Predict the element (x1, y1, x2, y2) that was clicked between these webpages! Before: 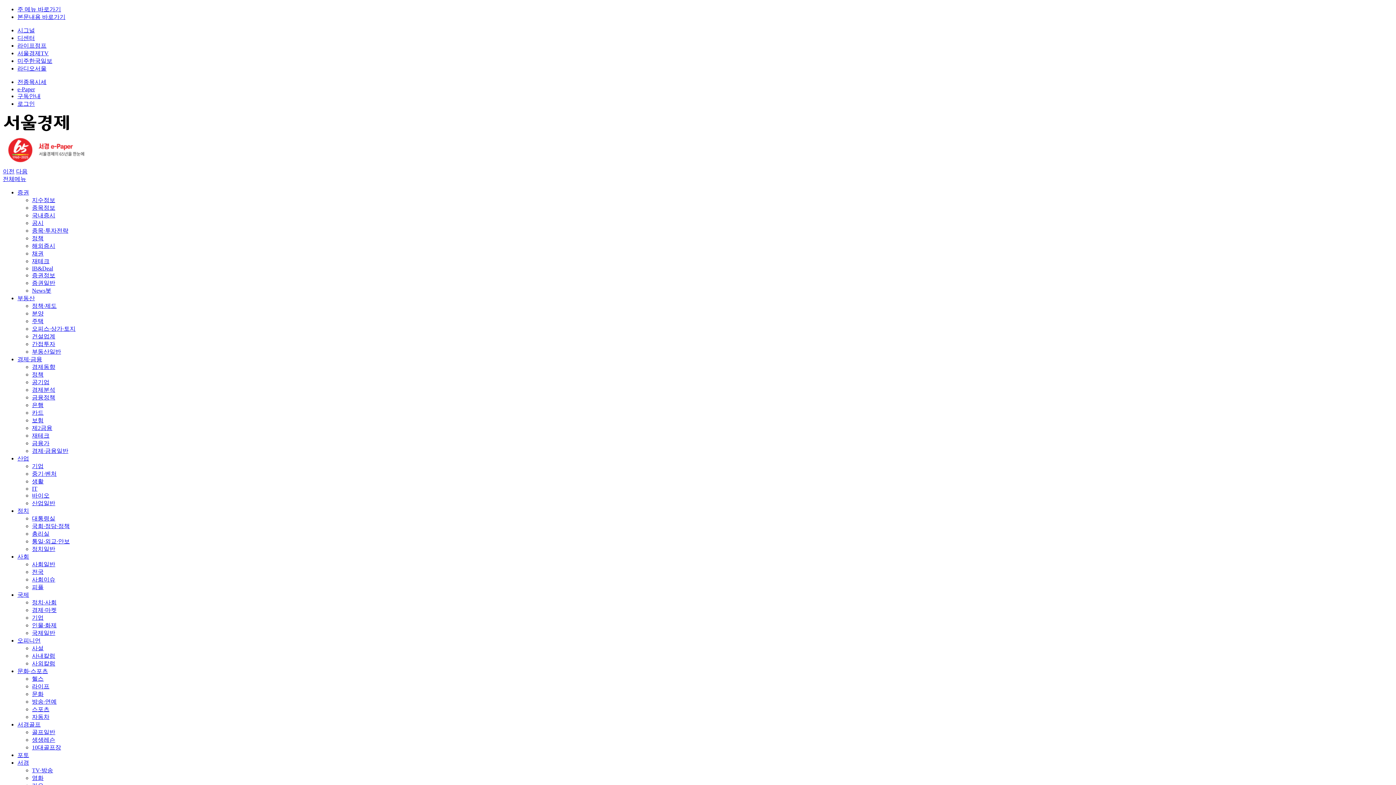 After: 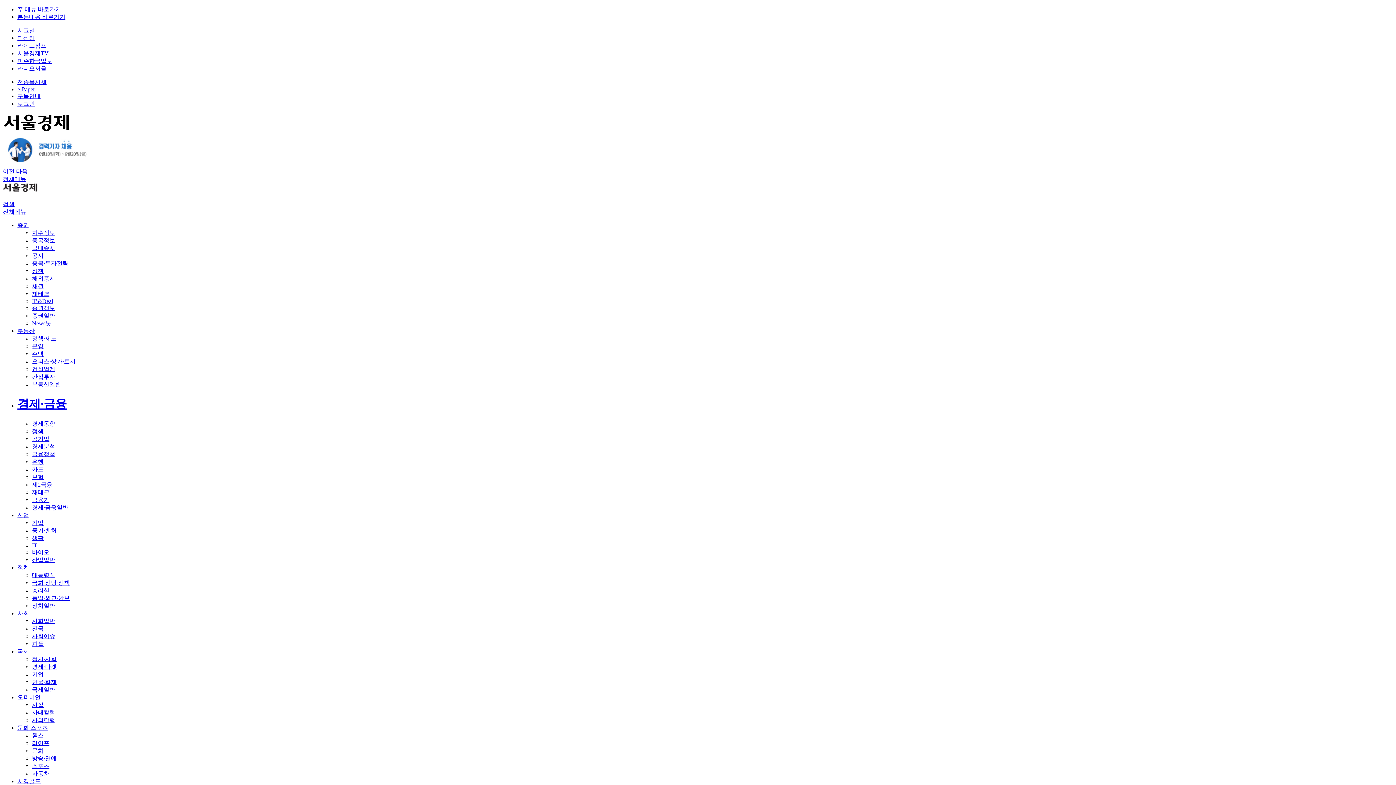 Action: label: 경제·금융 bbox: (17, 356, 42, 362)